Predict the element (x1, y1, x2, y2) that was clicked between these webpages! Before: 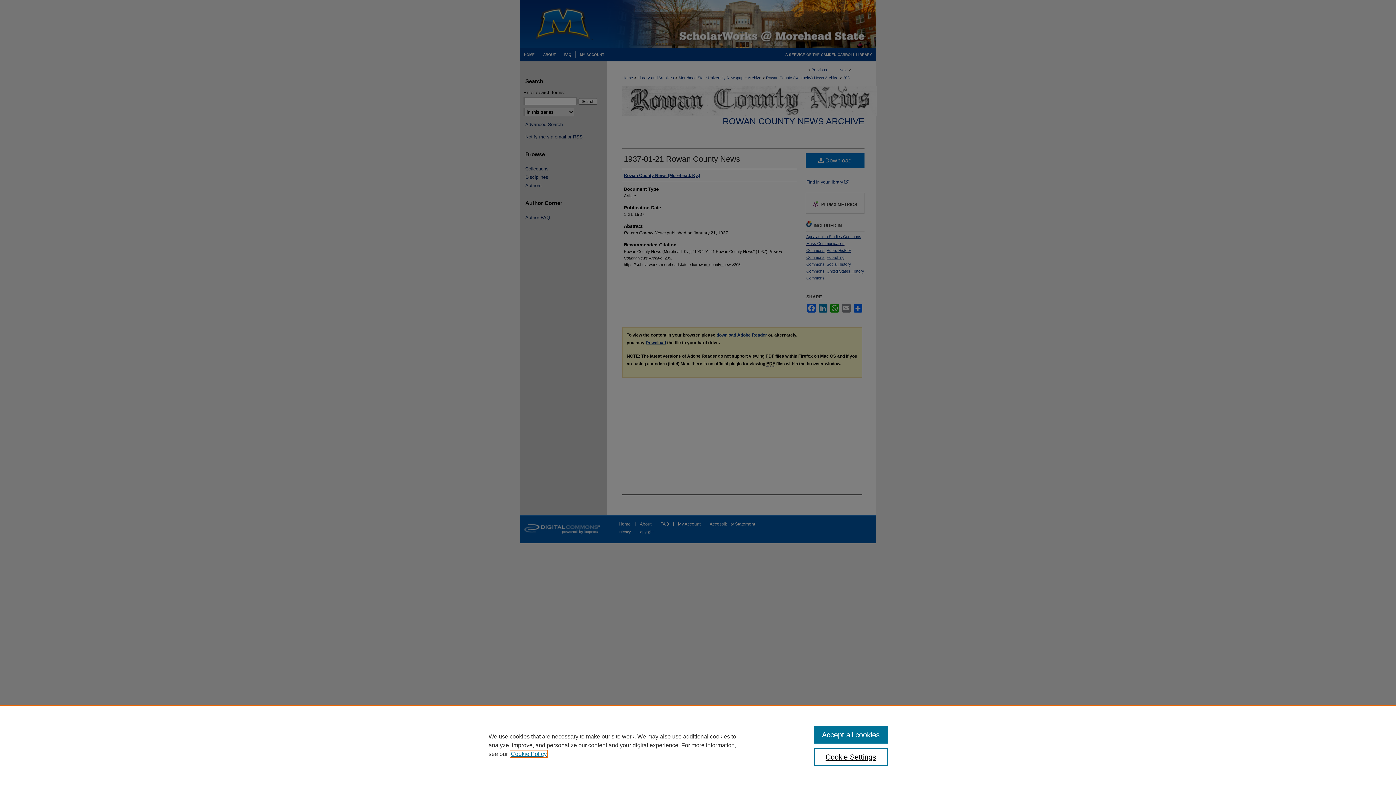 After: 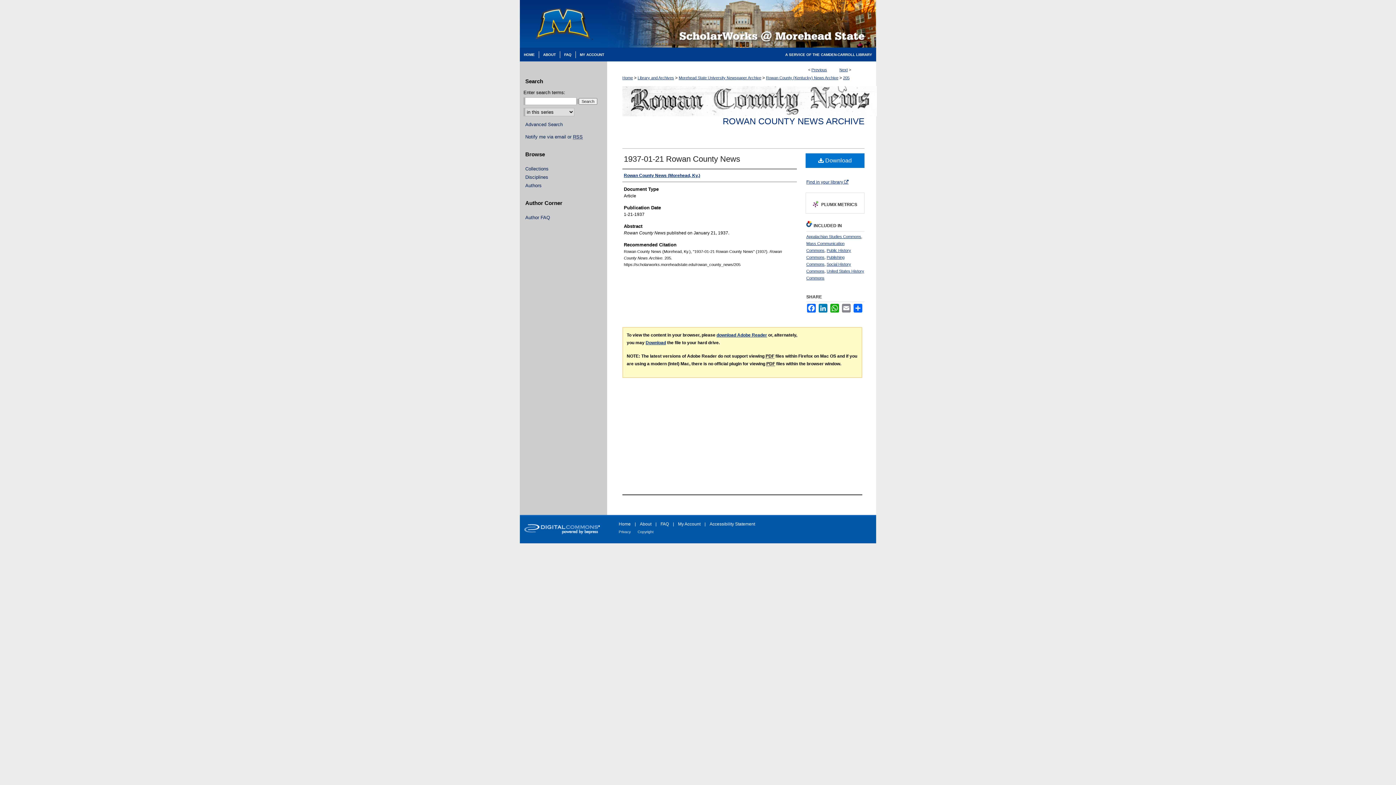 Action: label: Accept all cookies bbox: (814, 726, 887, 744)